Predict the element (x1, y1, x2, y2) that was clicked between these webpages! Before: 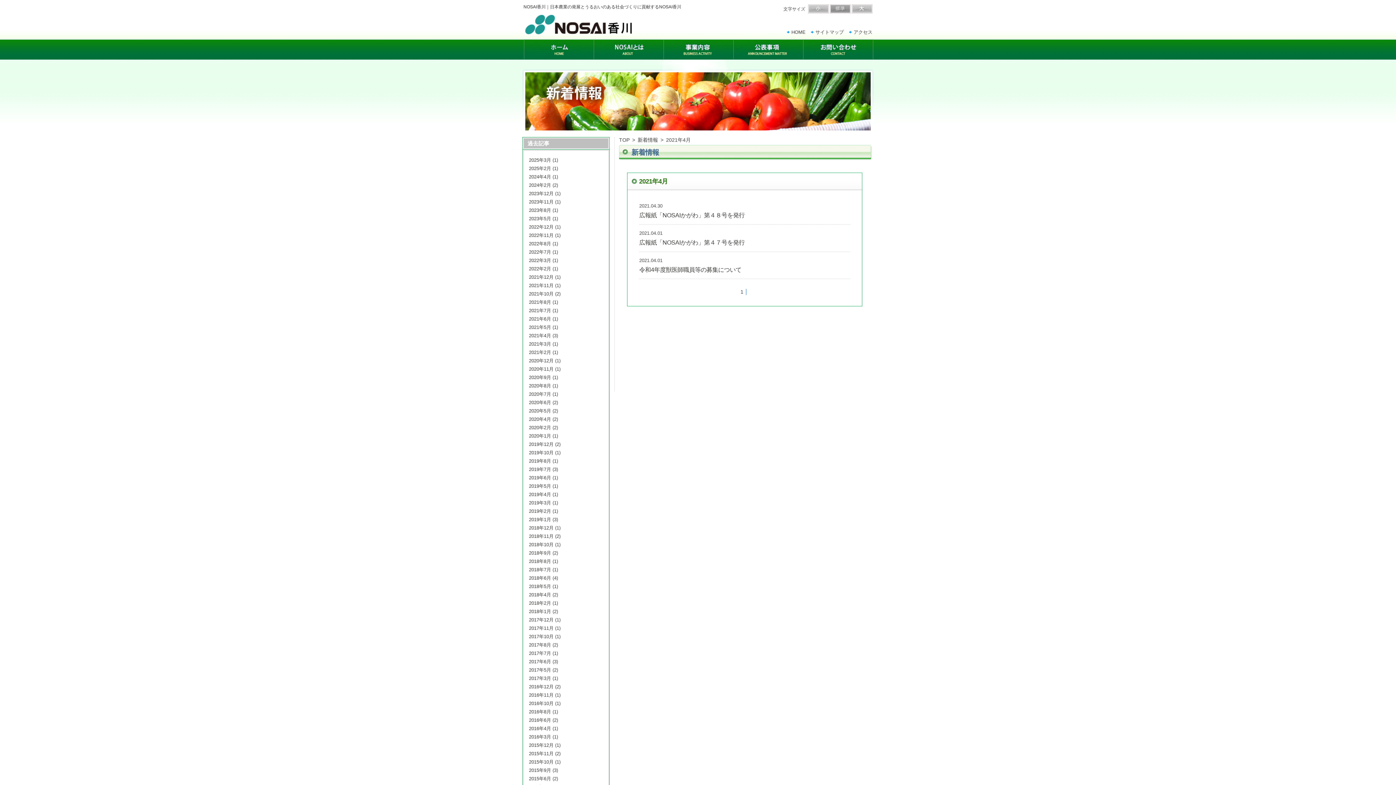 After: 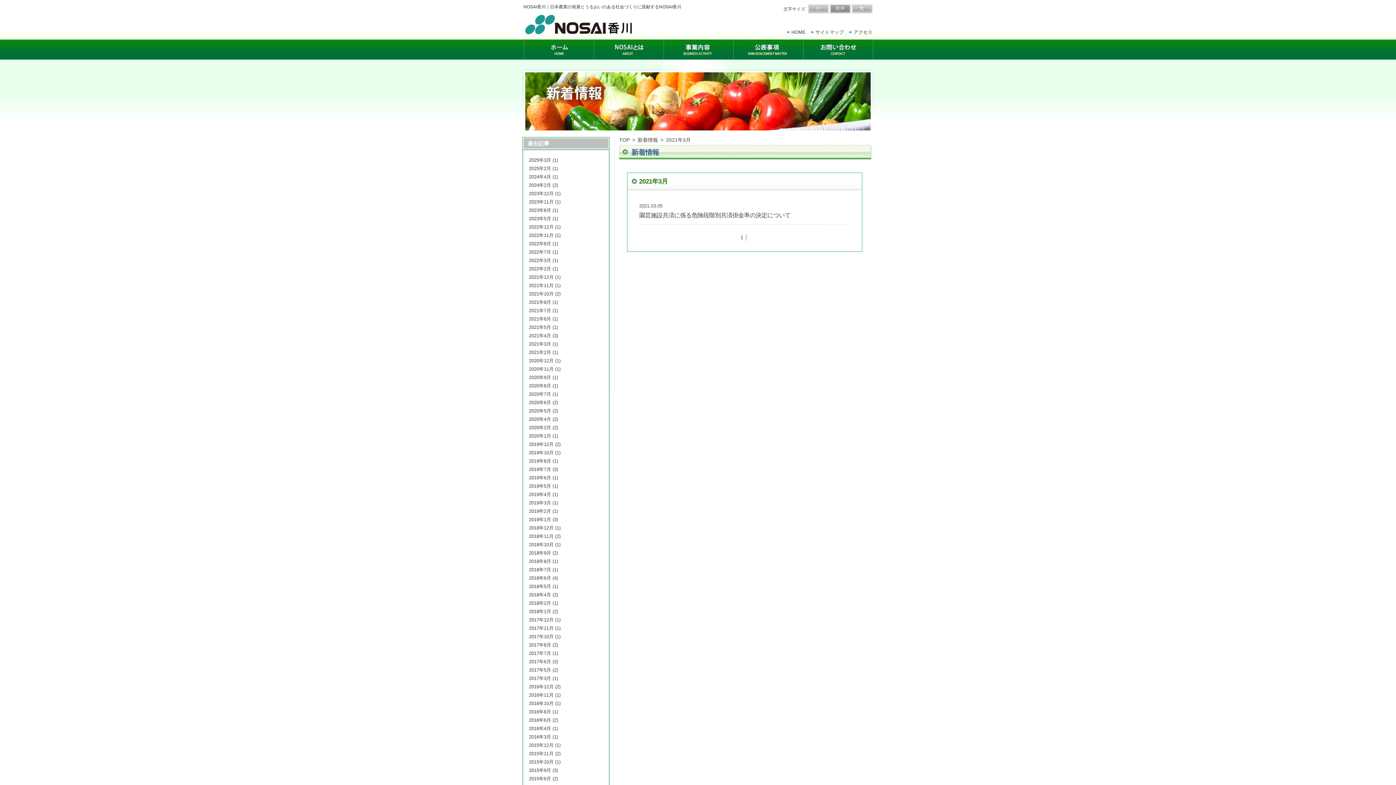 Action: label: 2021年3月 bbox: (529, 341, 551, 346)